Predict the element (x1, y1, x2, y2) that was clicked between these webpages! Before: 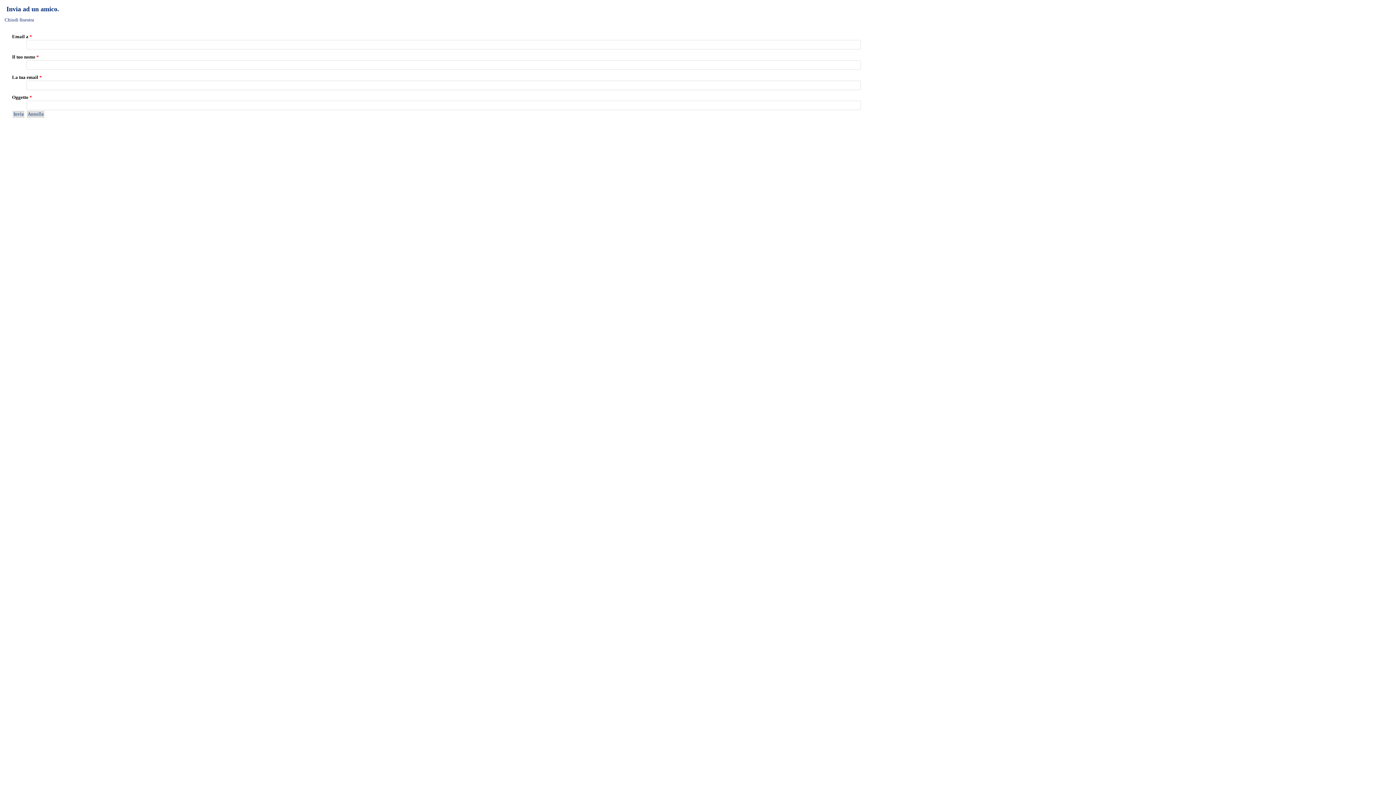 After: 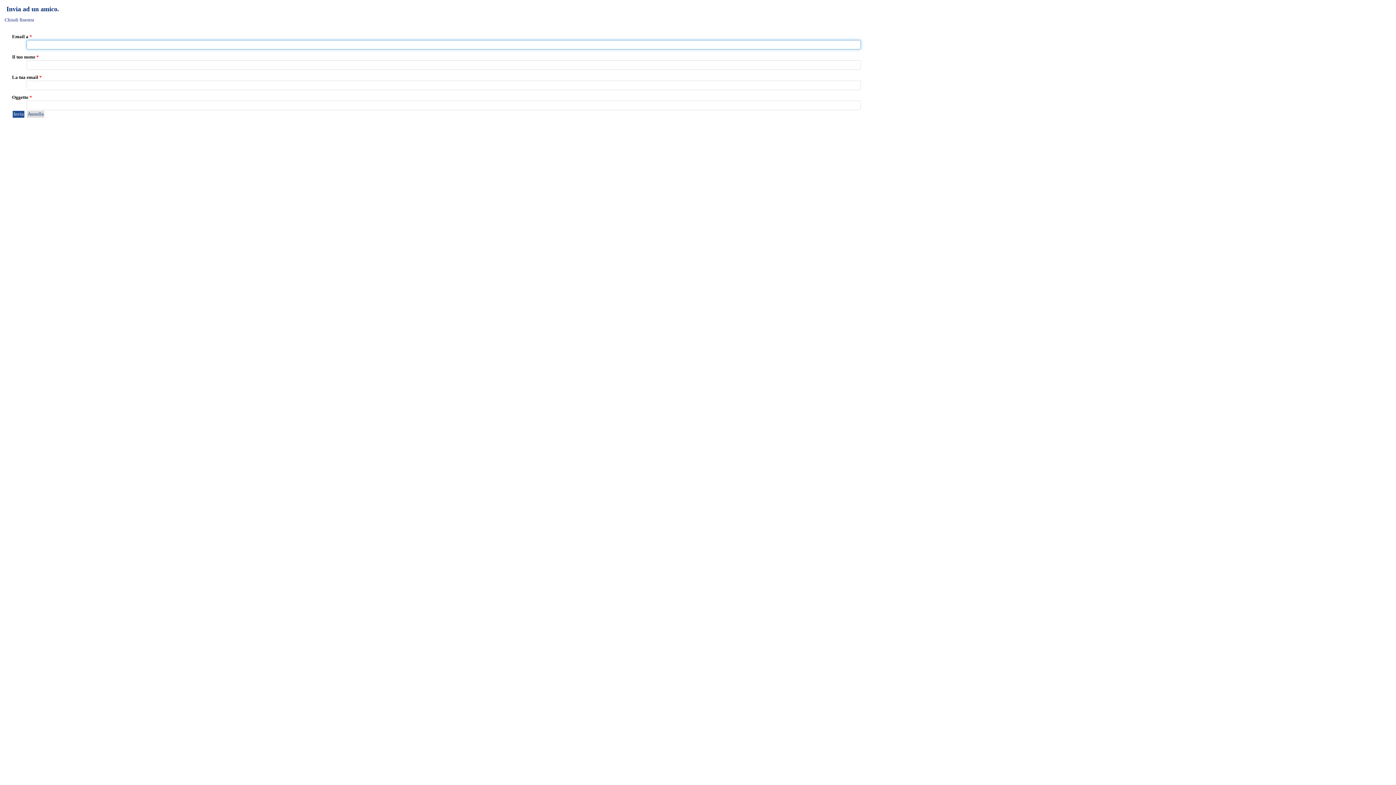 Action: bbox: (12, 110, 25, 118) label: Invia